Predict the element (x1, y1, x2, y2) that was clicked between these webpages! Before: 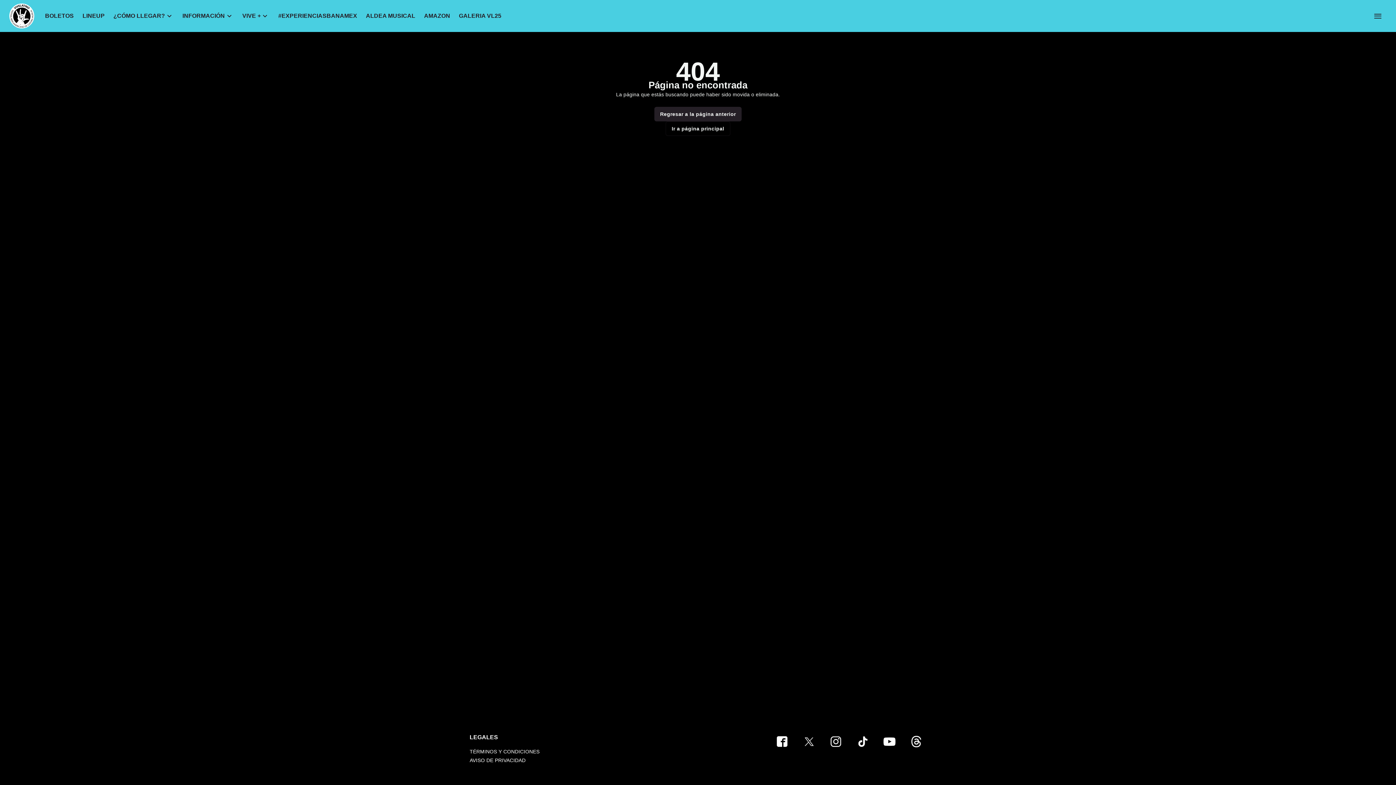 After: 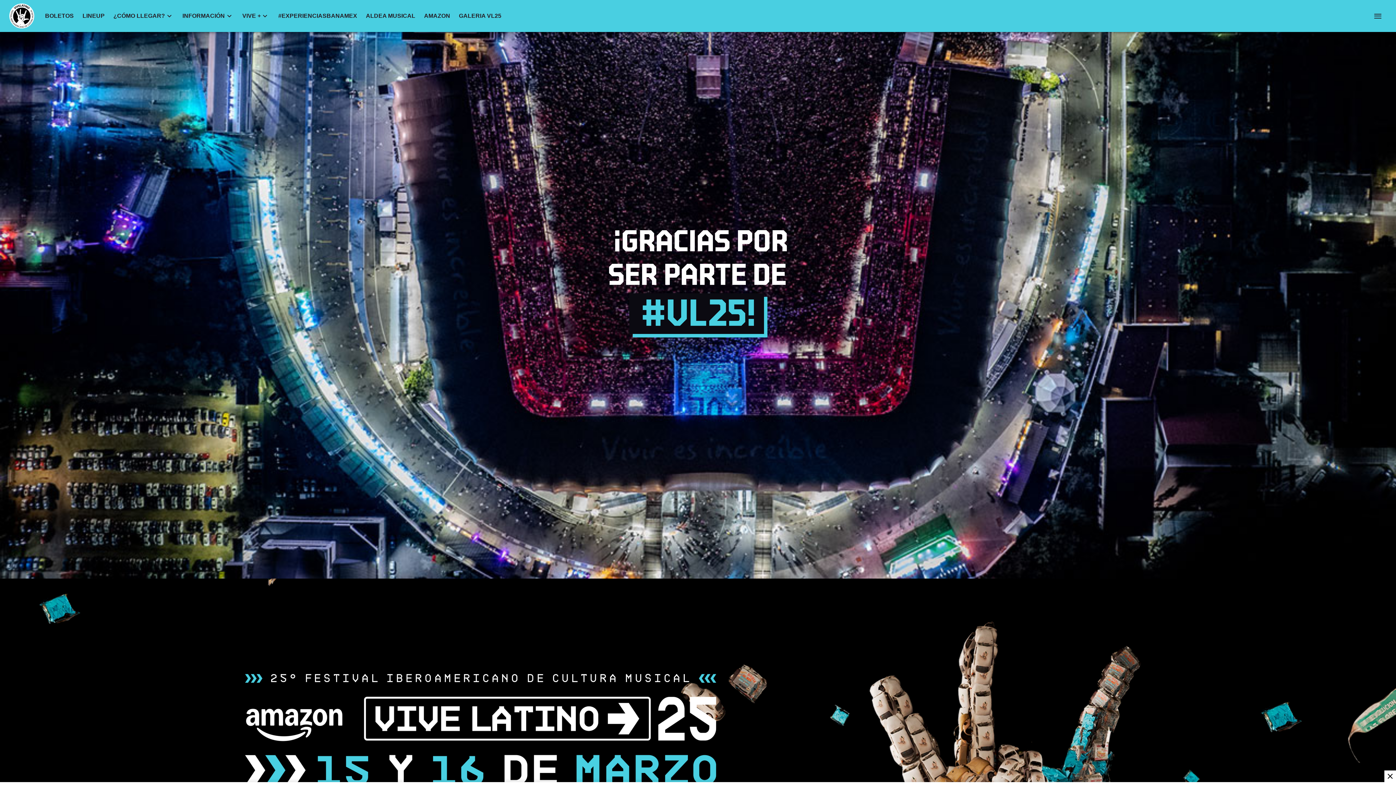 Action: label: ¿CÓMO LLEGAR? bbox: (109, 0, 178, 32)